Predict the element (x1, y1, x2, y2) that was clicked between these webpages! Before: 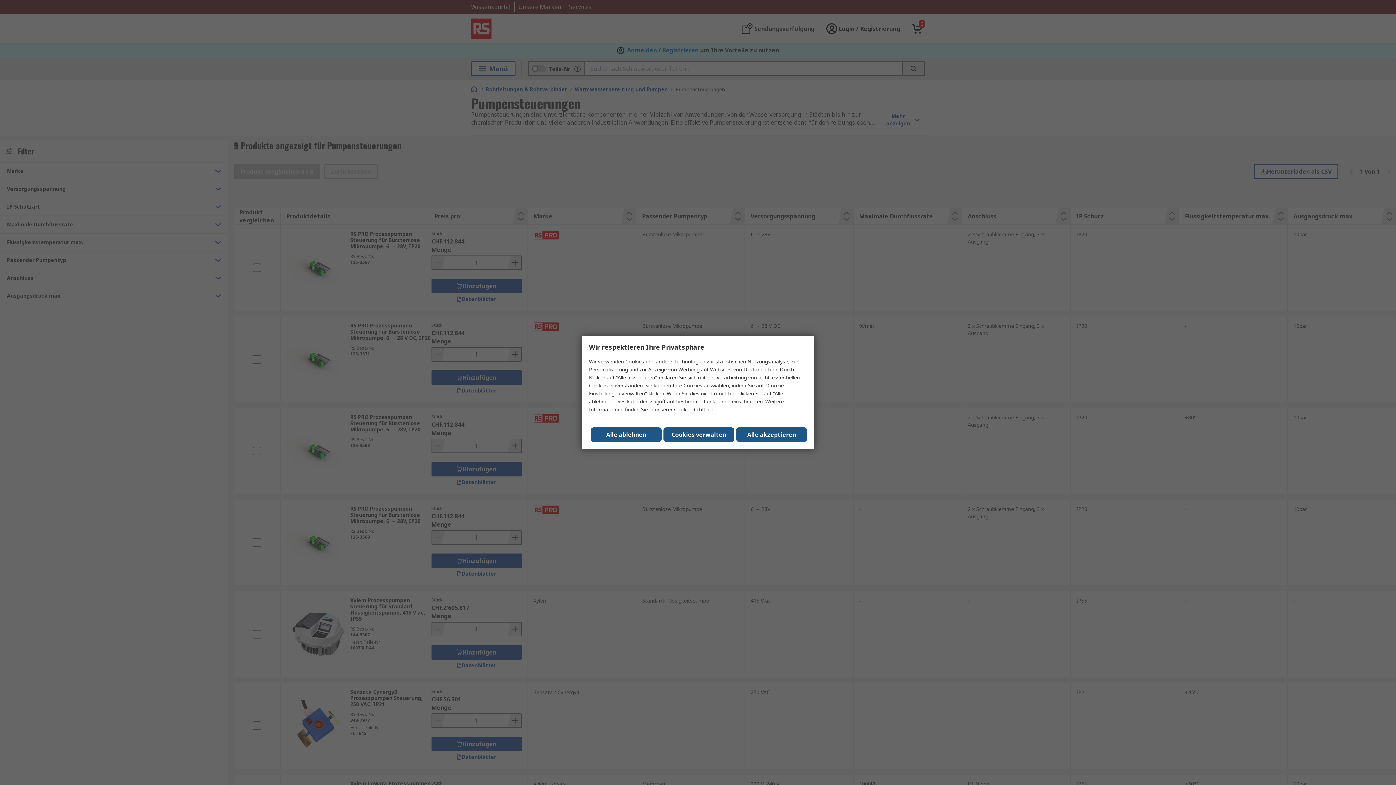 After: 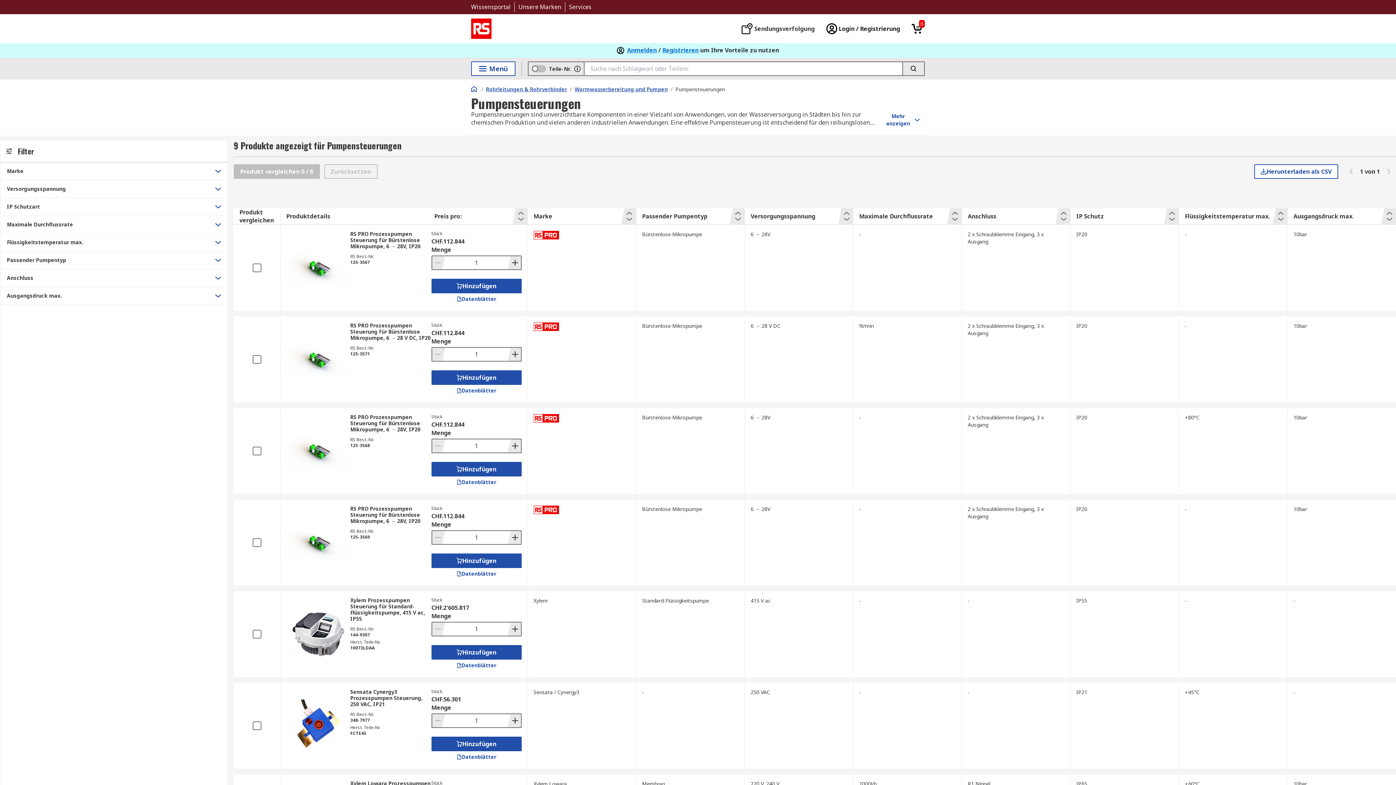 Action: bbox: (736, 427, 807, 442) label: Close consent Widget